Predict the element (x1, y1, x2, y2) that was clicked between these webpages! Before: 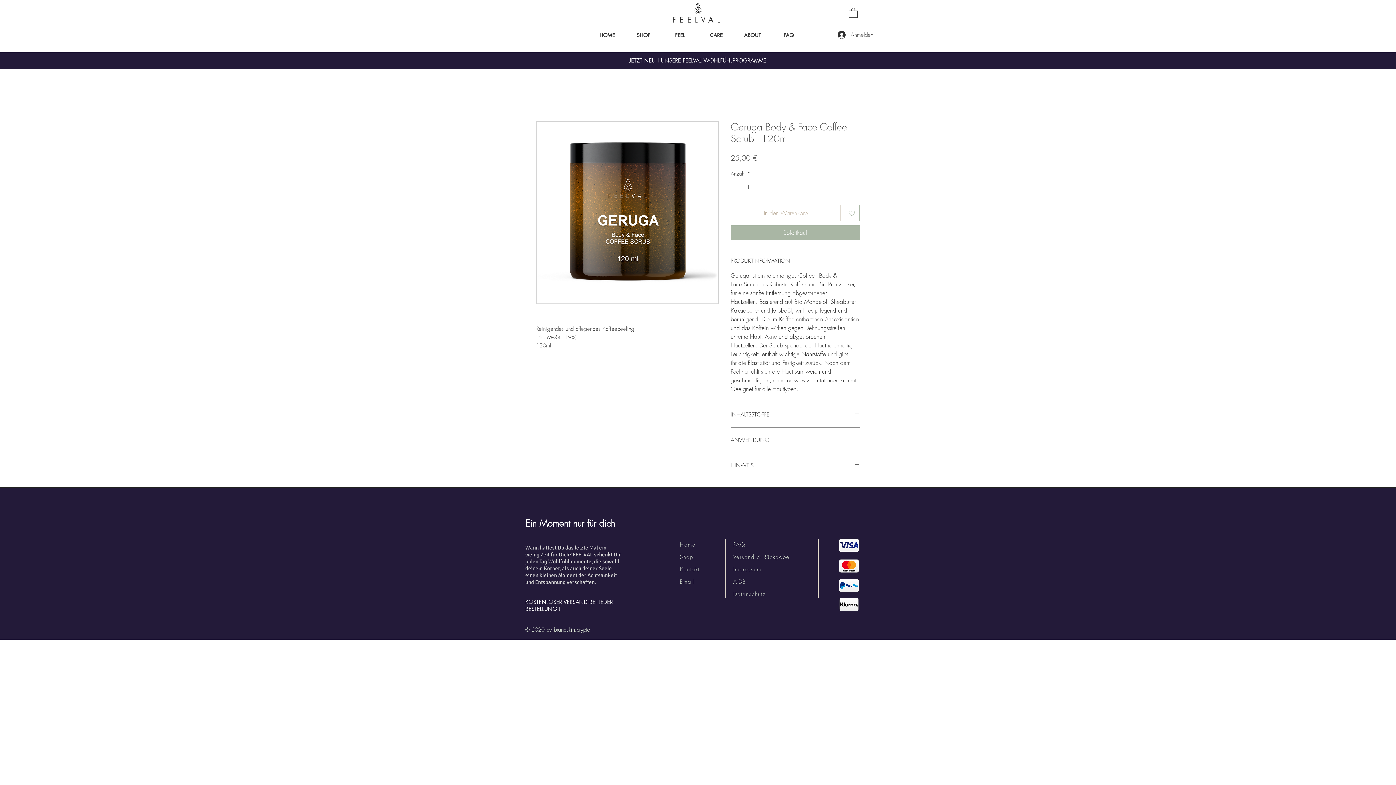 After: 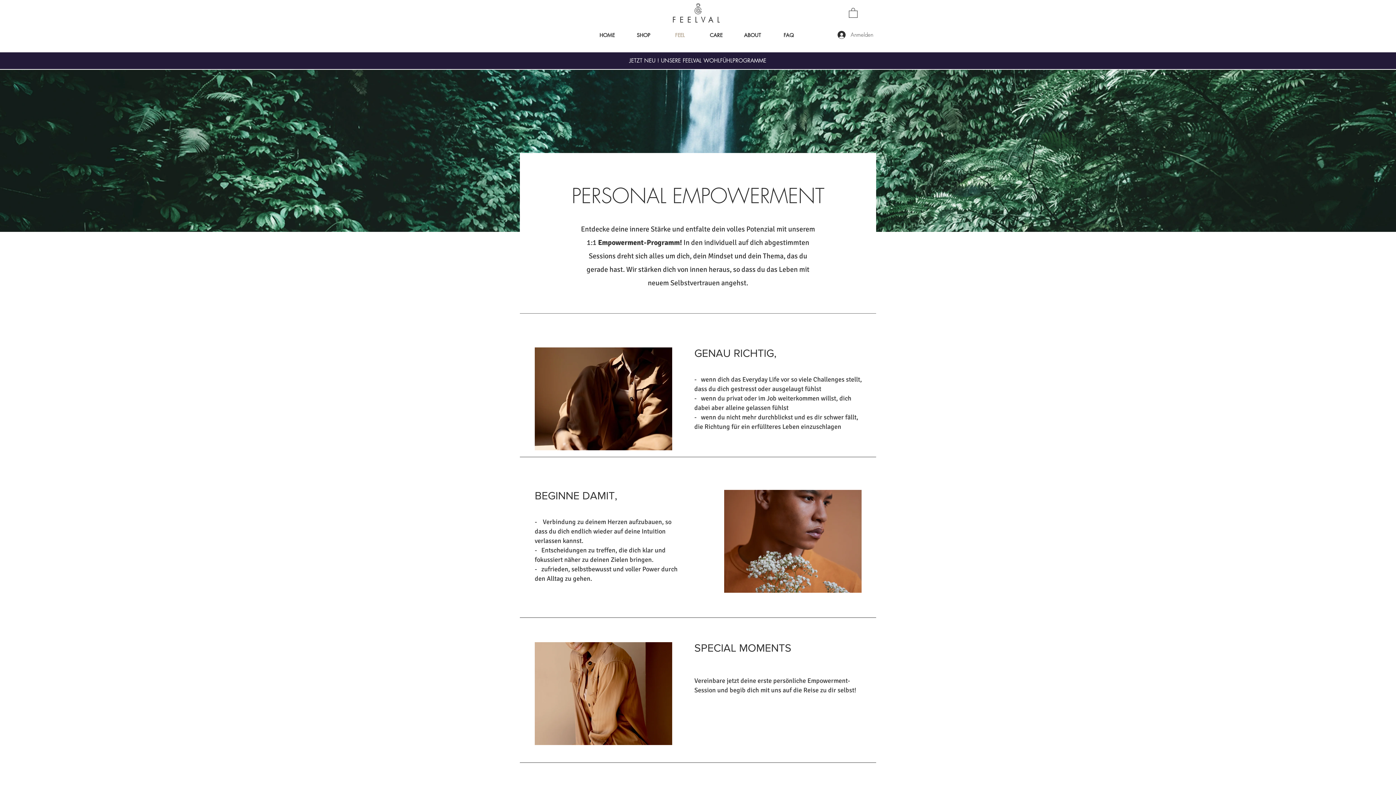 Action: label: JETZT NEU ! UNSERE FEELVAL WOHLFÜHLPROGRAMME bbox: (629, 57, 766, 64)